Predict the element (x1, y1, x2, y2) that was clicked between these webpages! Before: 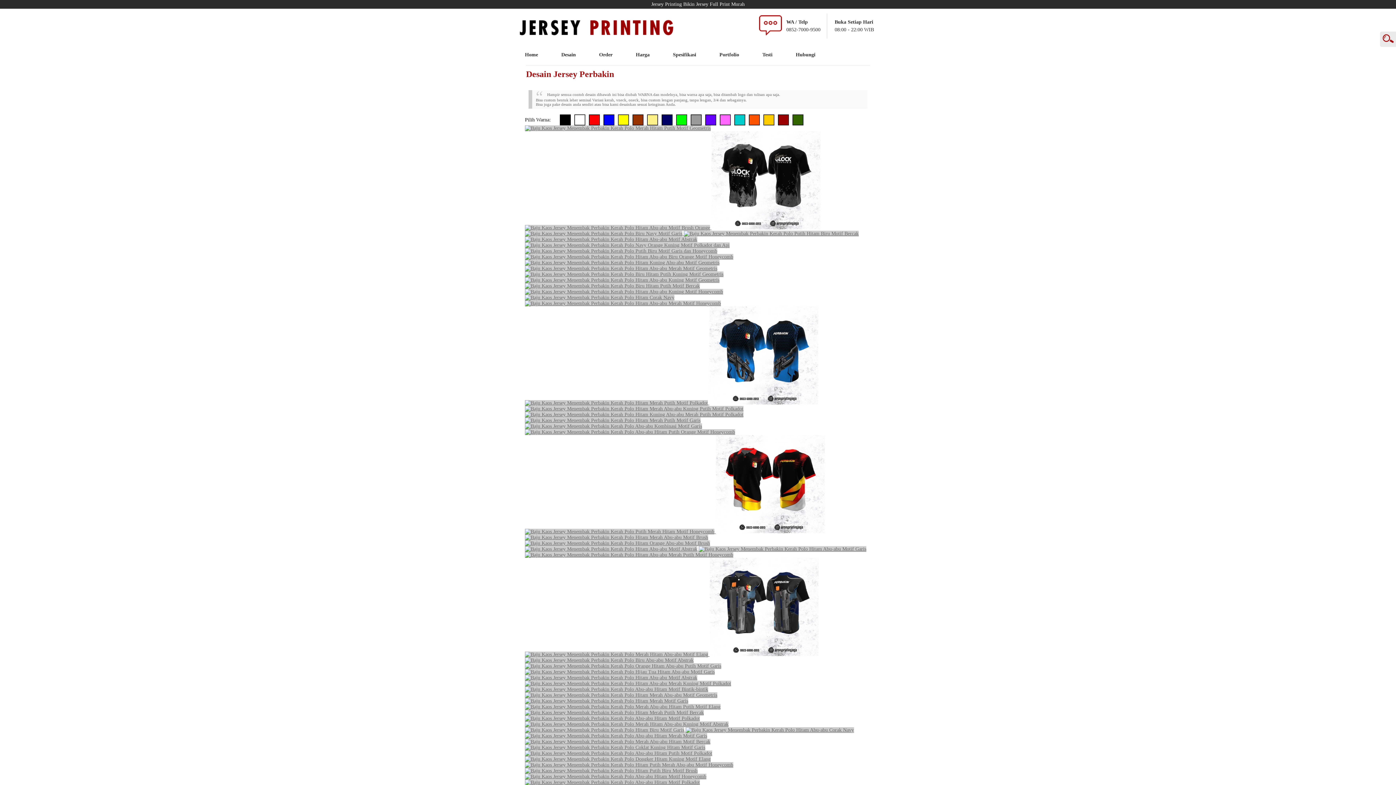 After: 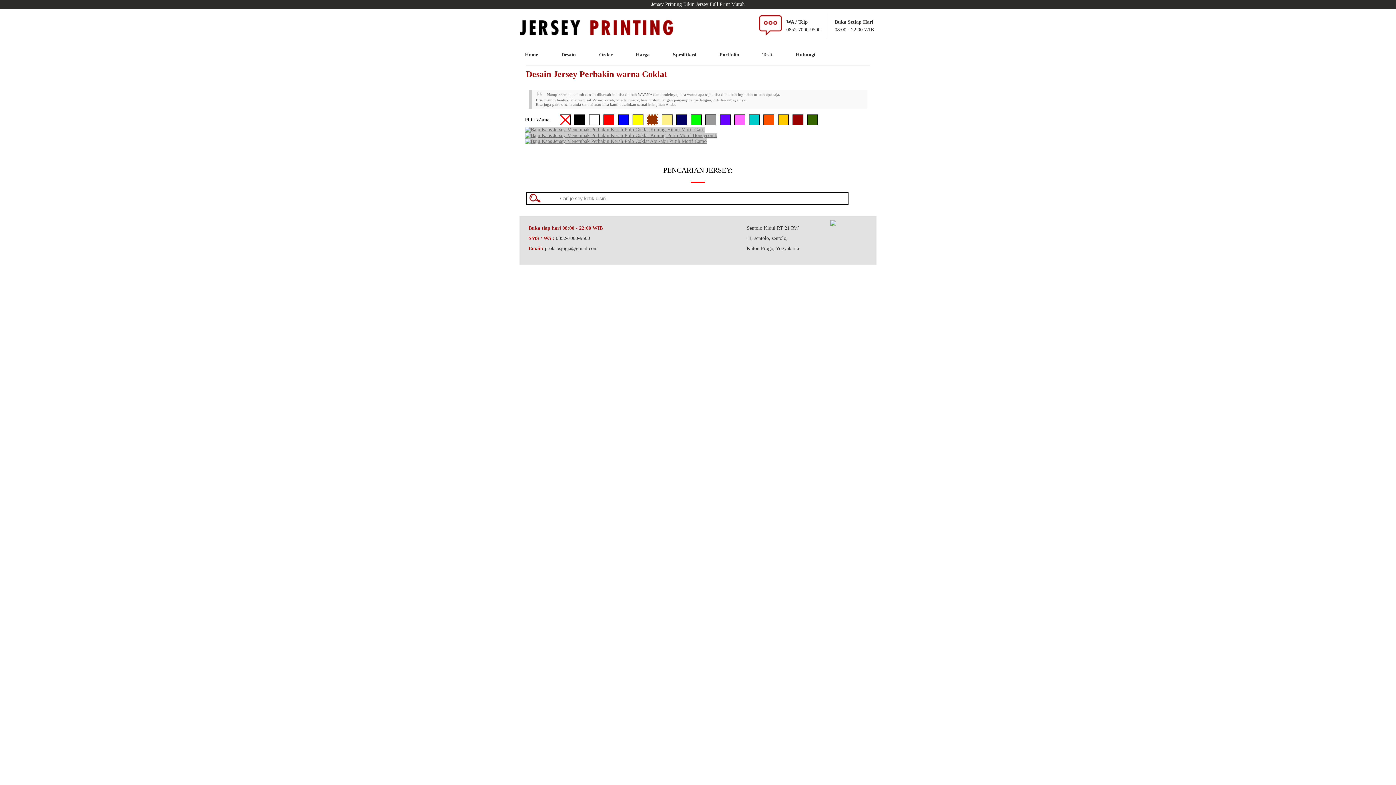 Action: bbox: (632, 114, 643, 125)